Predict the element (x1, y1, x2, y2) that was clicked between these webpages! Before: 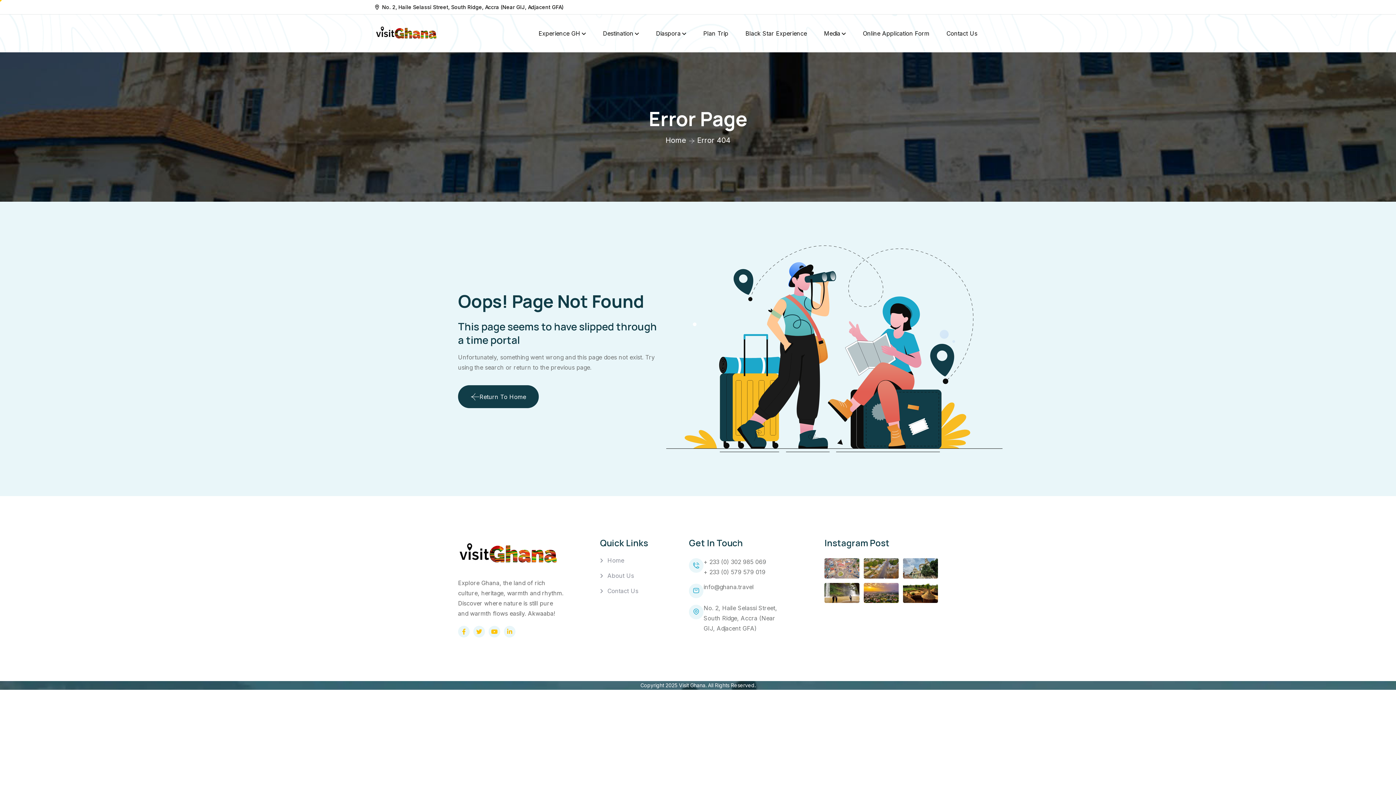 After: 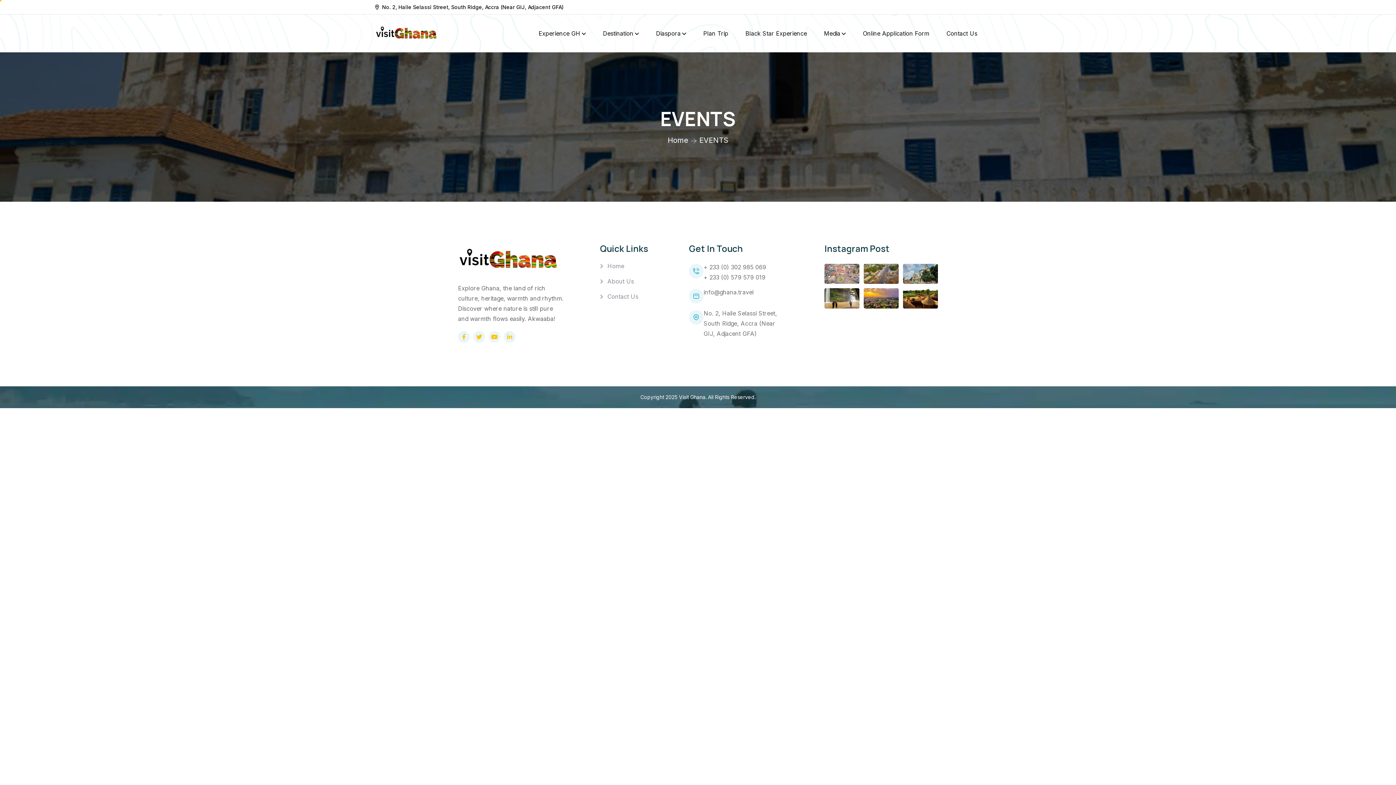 Action: bbox: (745, 14, 807, 52) label: Black Star Experience